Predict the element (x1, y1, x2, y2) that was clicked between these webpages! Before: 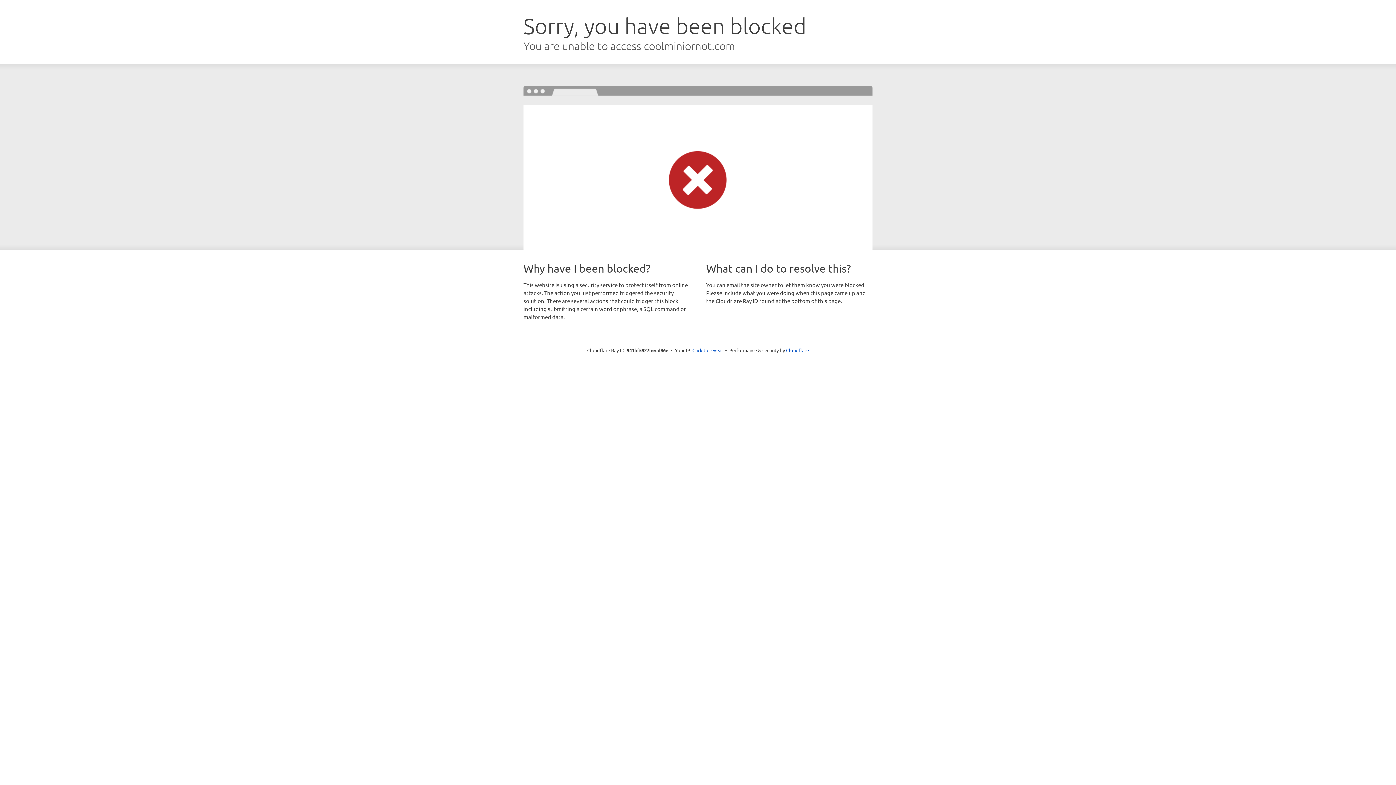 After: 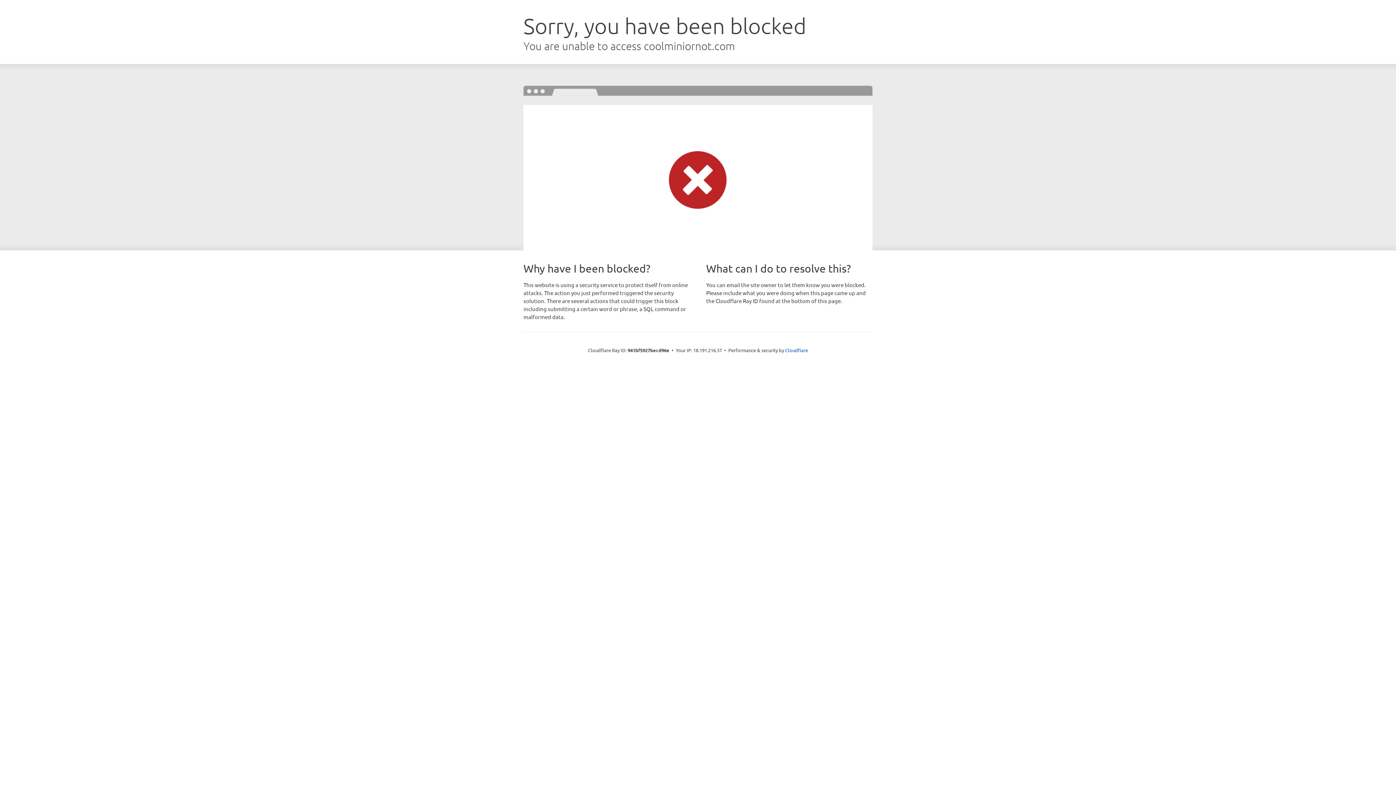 Action: label: Click to reveal bbox: (692, 346, 723, 353)